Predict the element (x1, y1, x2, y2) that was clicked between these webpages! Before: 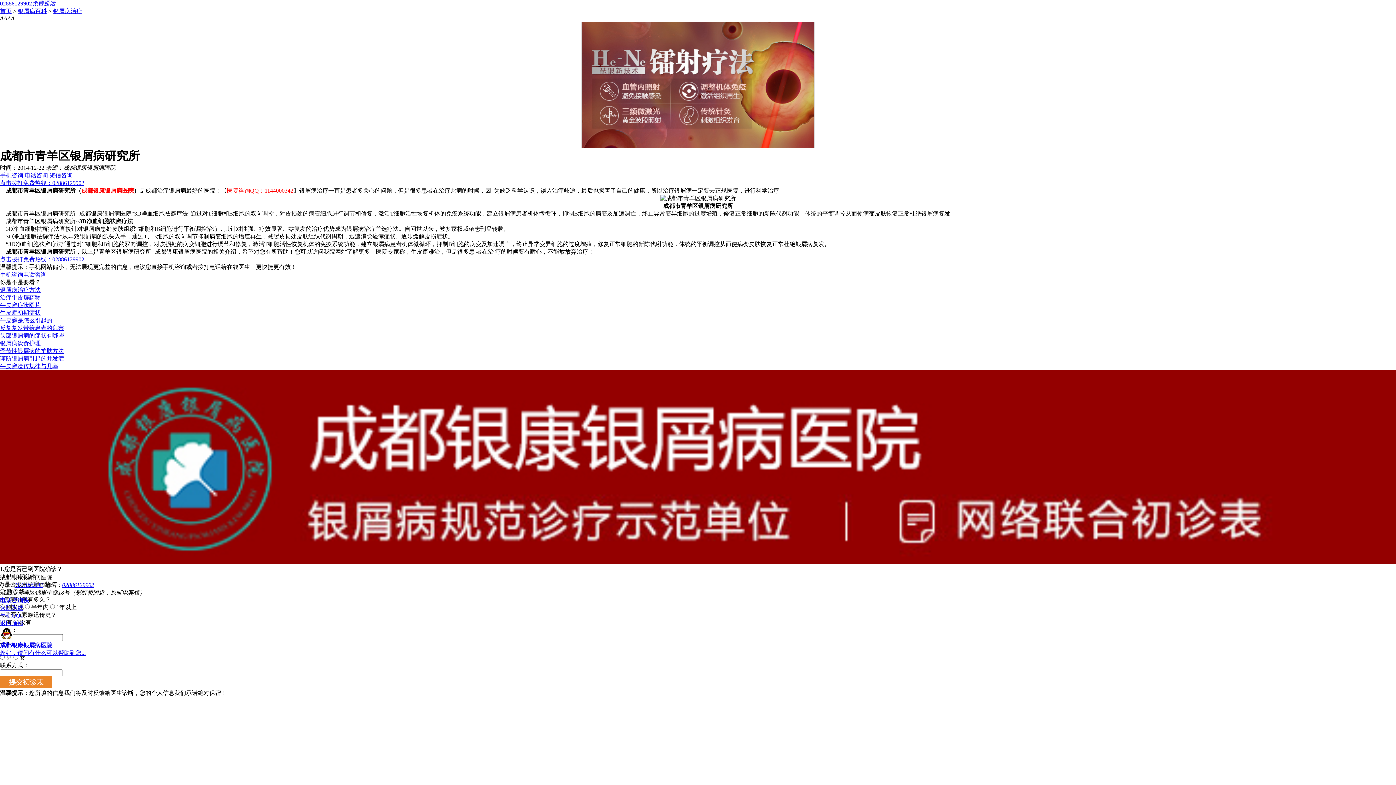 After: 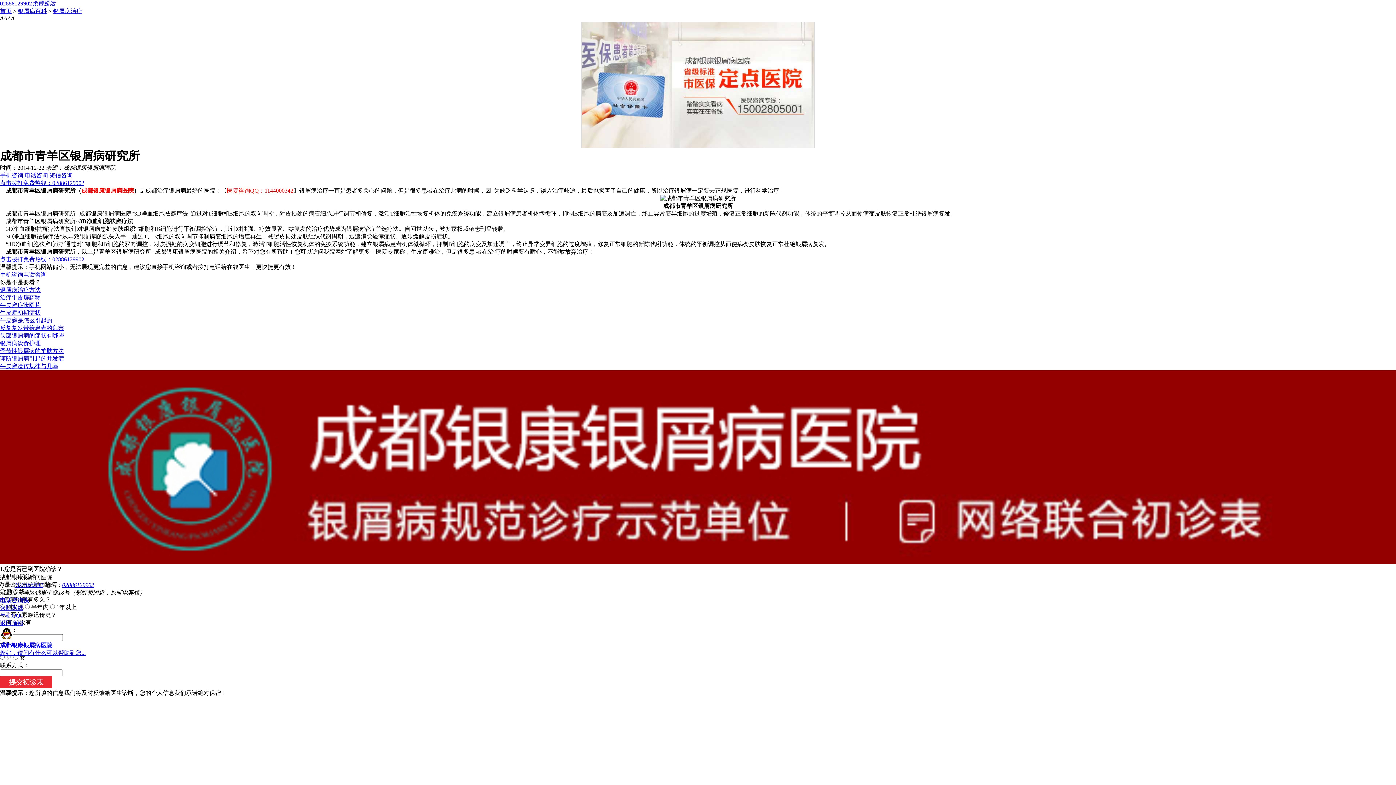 Action: label: 手机咨询 bbox: (0, 172, 23, 178)